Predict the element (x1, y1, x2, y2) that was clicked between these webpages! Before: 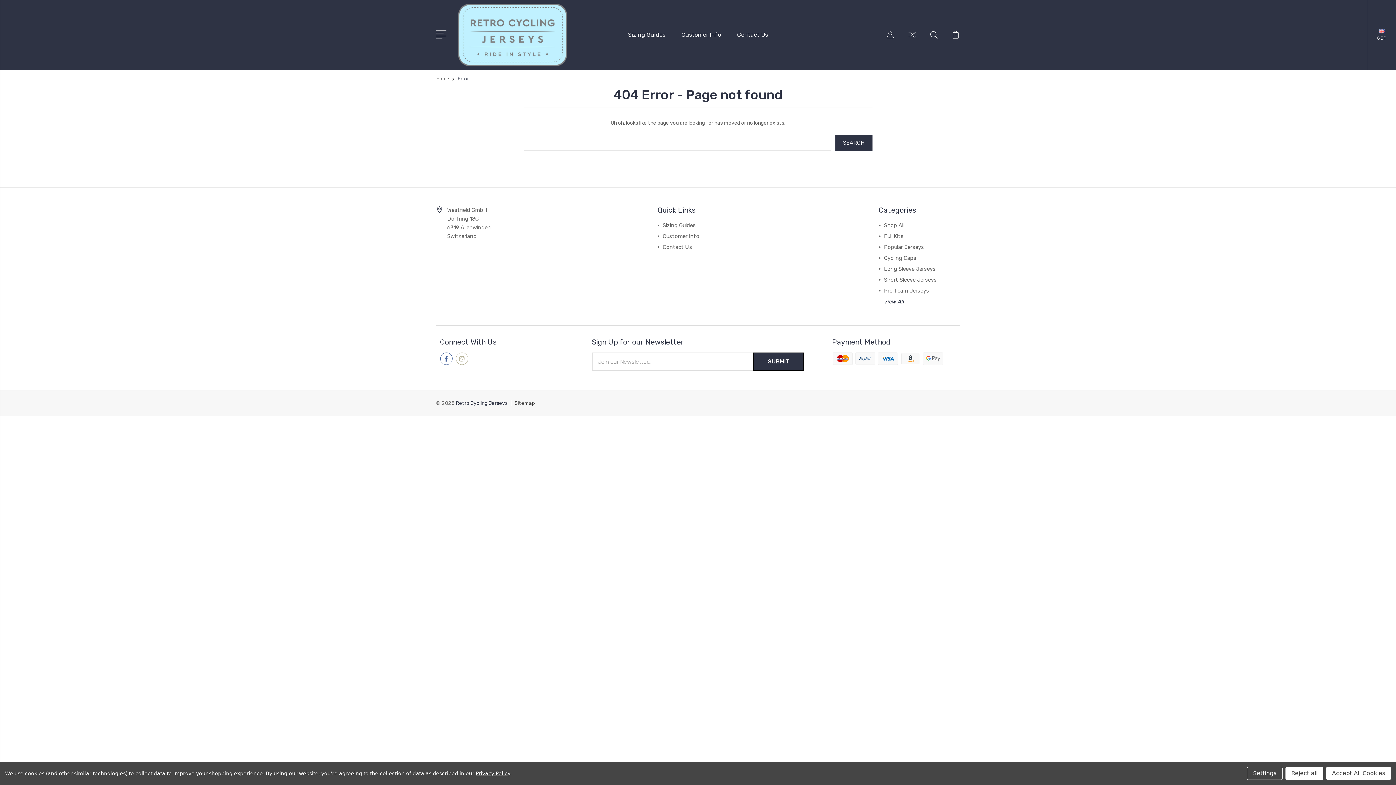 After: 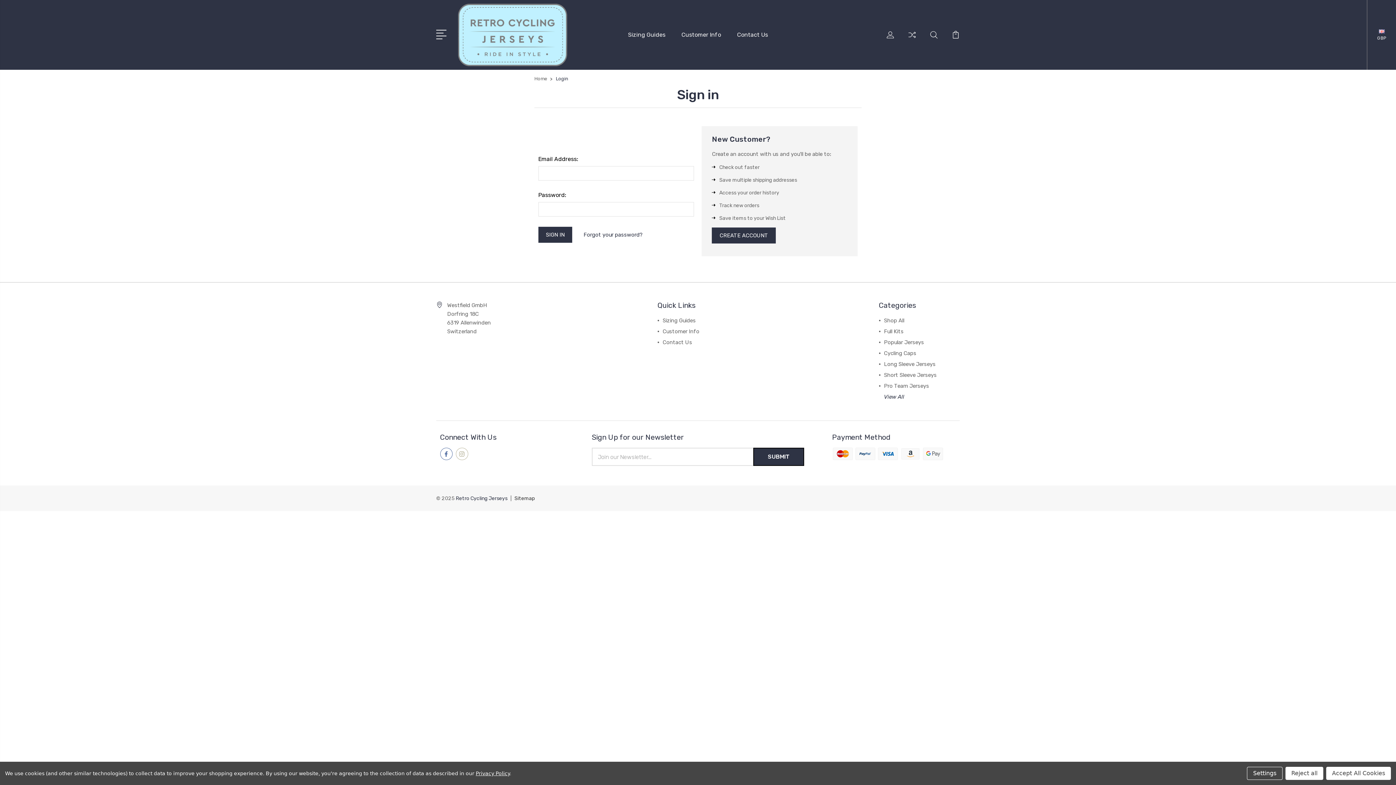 Action: bbox: (886, 30, 894, 47)